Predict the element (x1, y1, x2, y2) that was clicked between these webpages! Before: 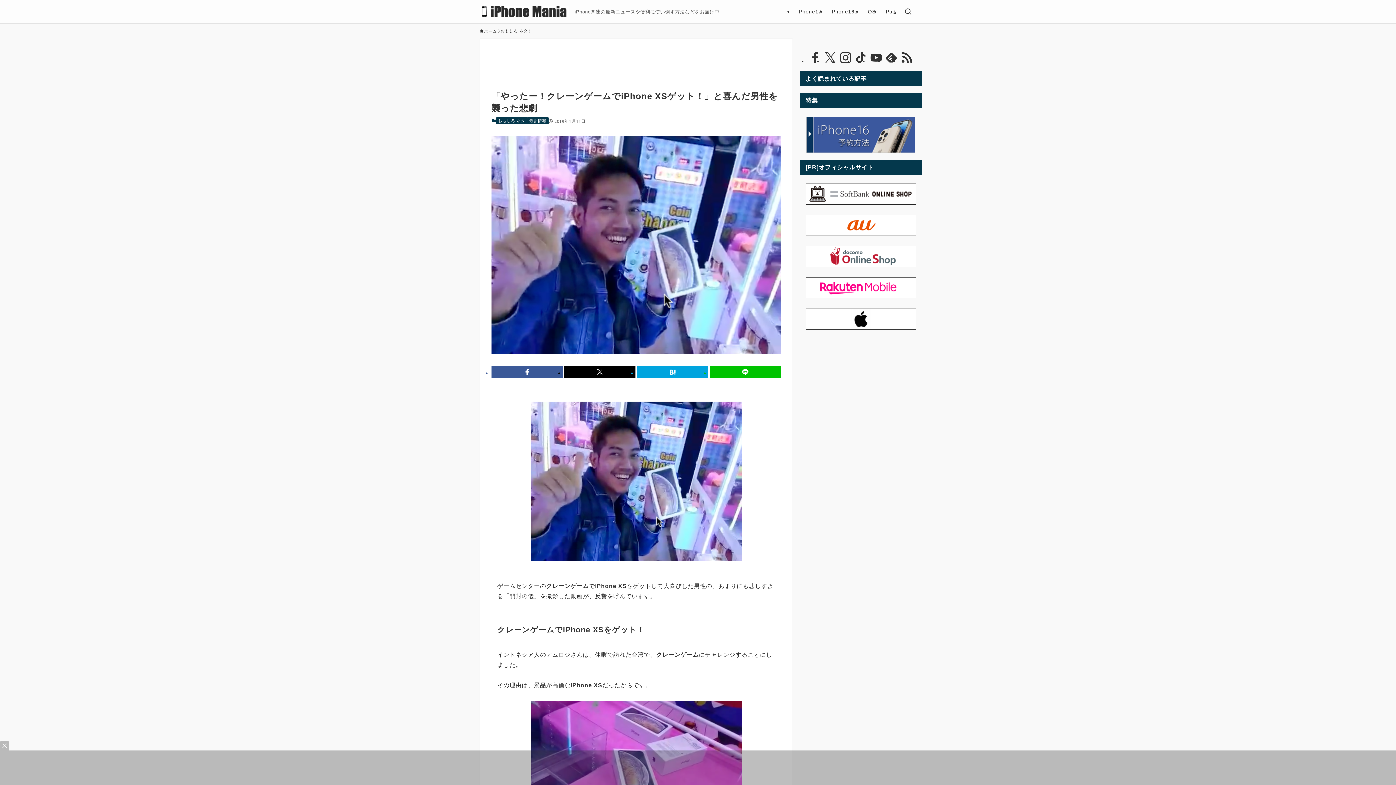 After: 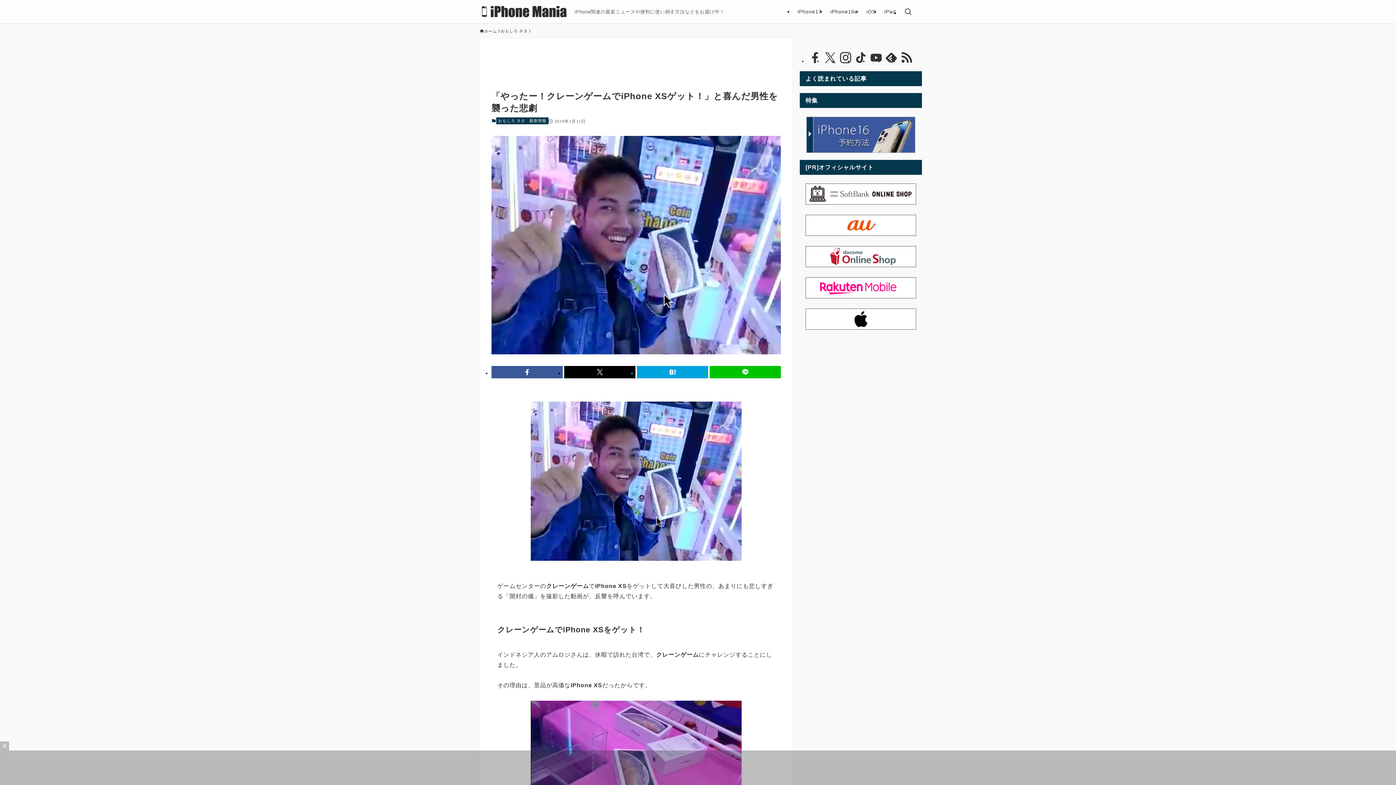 Action: label: feedly bbox: (885, 51, 898, 64)